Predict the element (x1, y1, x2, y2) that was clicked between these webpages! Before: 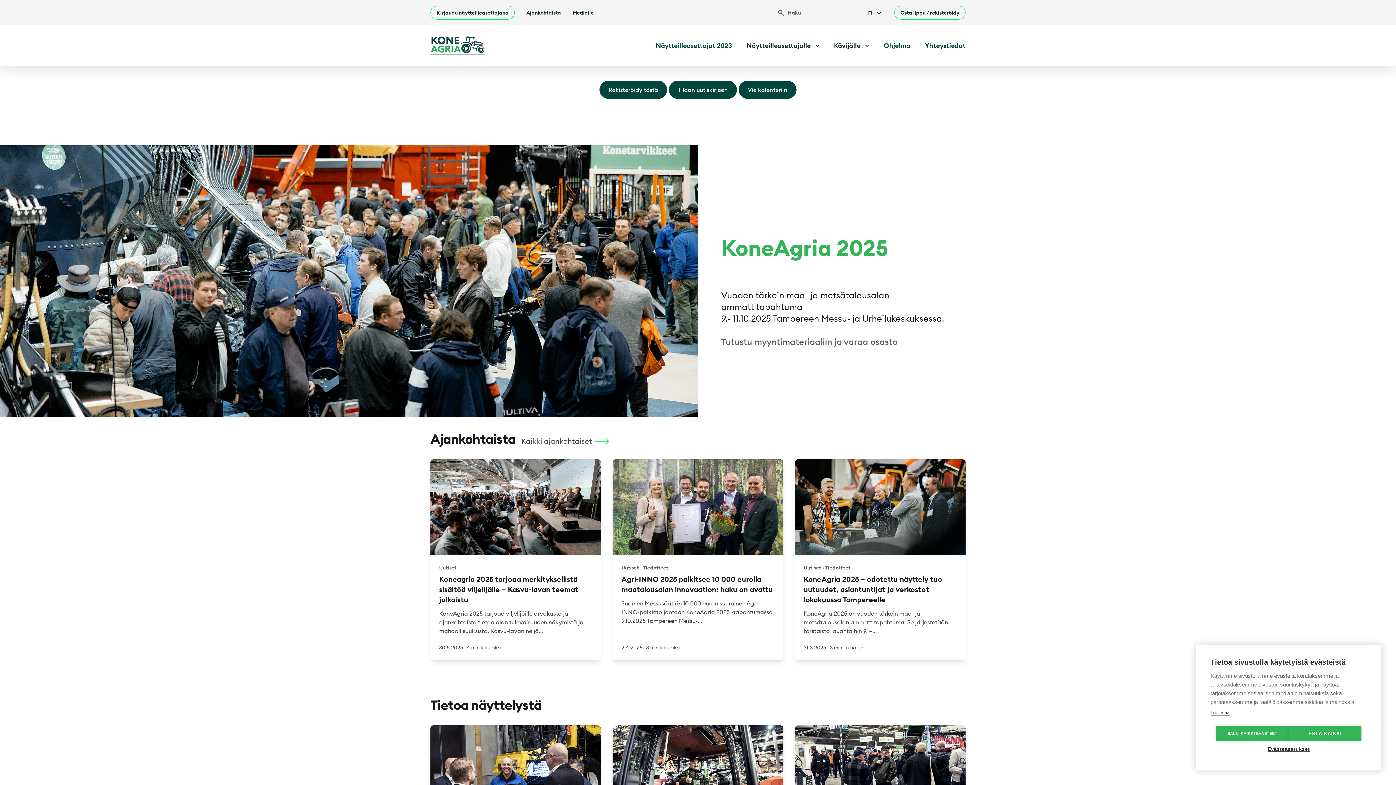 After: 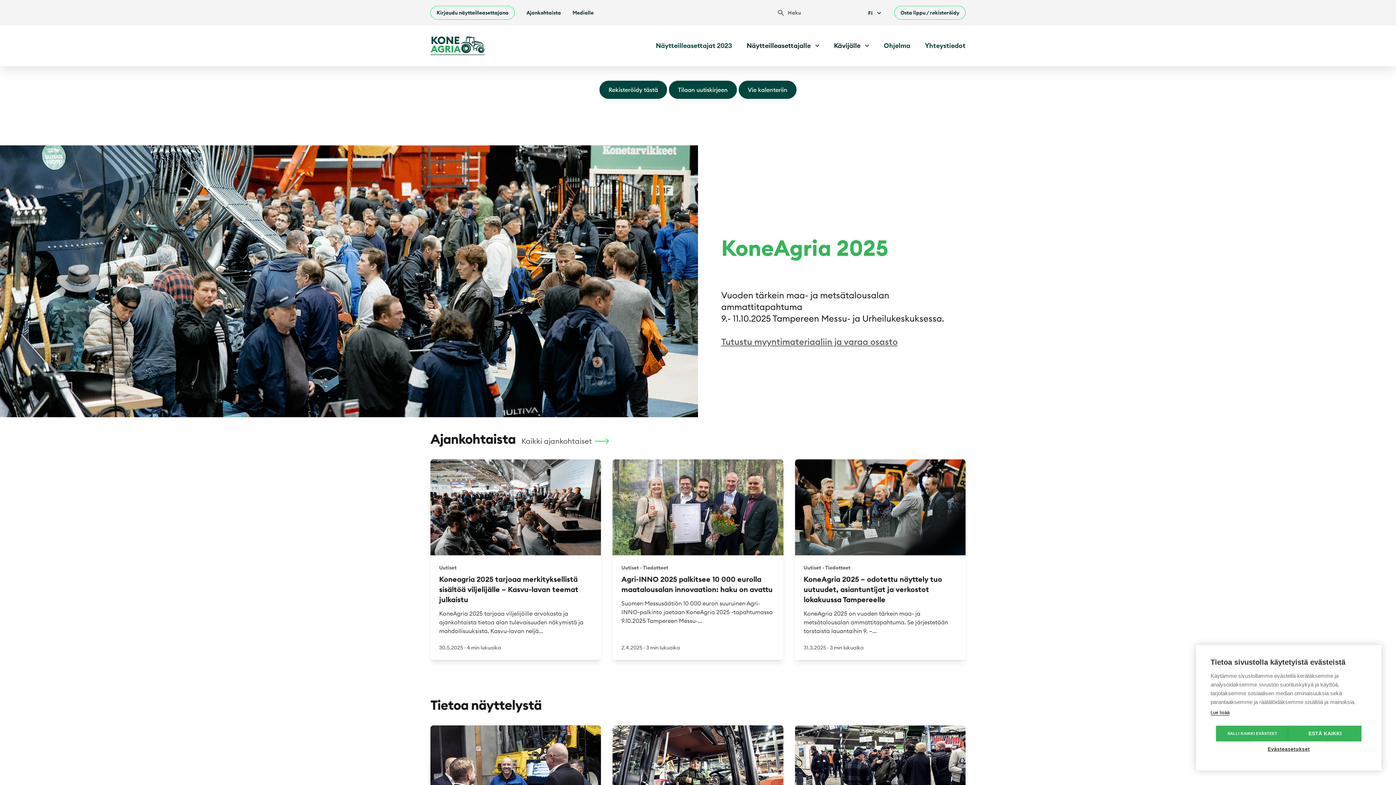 Action: bbox: (1210, 710, 1229, 716) label: Lue lisää